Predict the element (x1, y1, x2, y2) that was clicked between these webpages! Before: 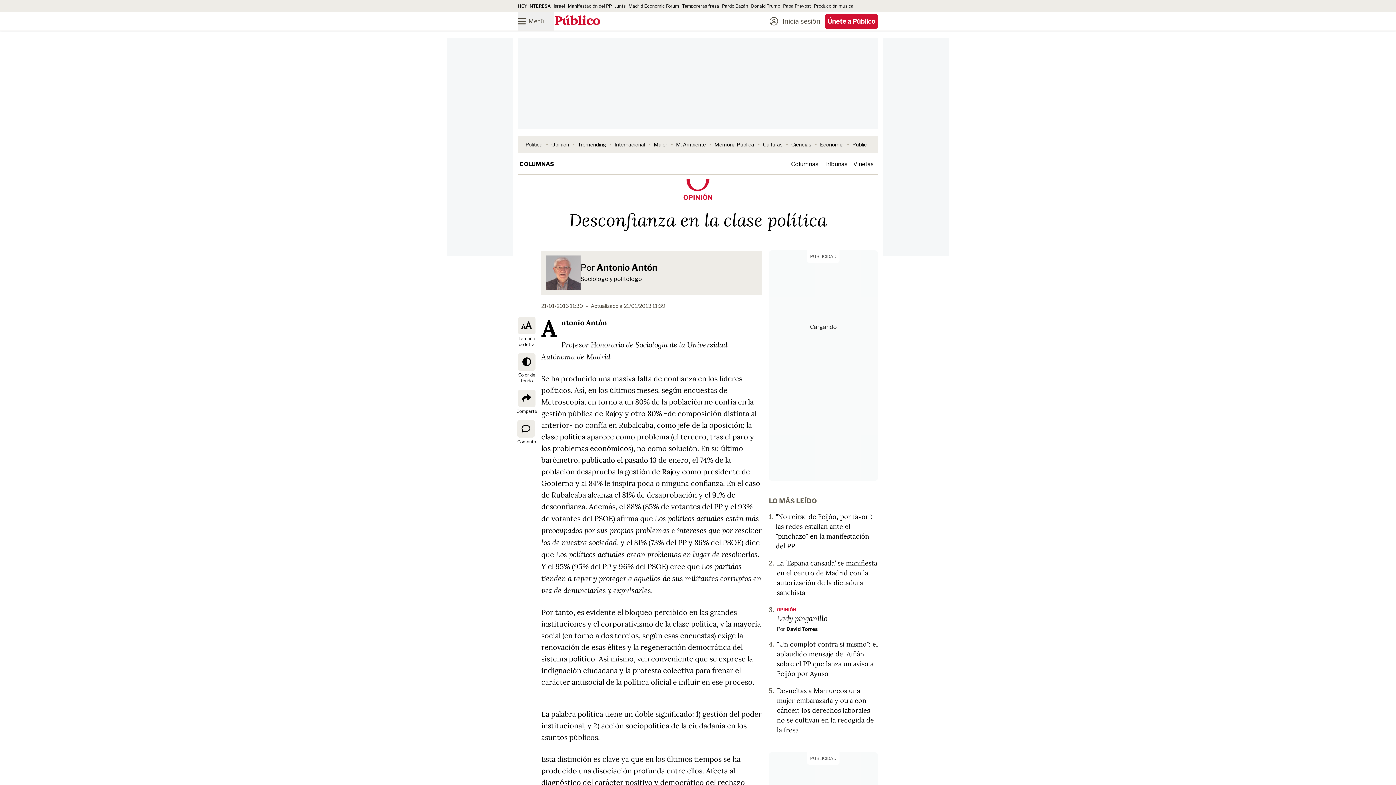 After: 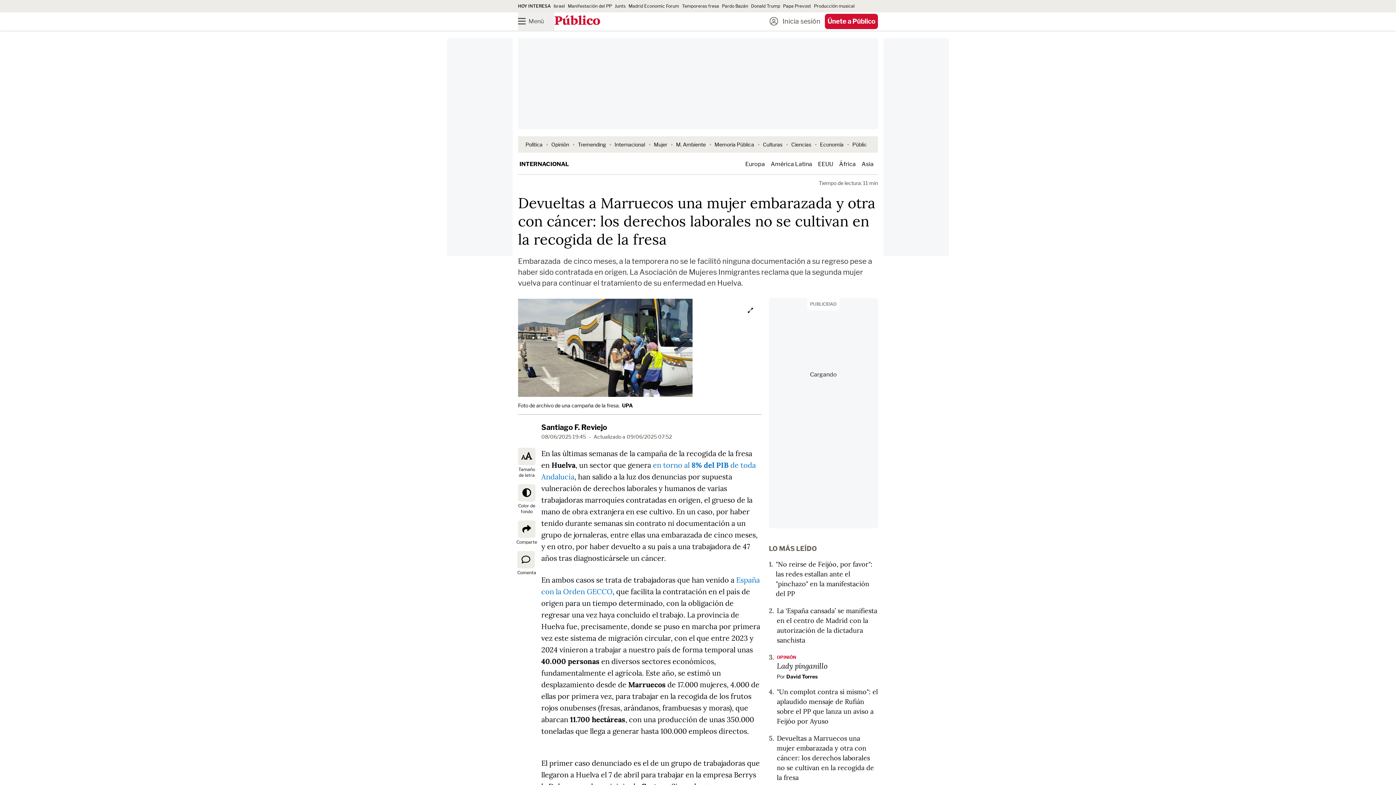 Action: bbox: (682, 3, 719, 8) label: Temporeras fresa